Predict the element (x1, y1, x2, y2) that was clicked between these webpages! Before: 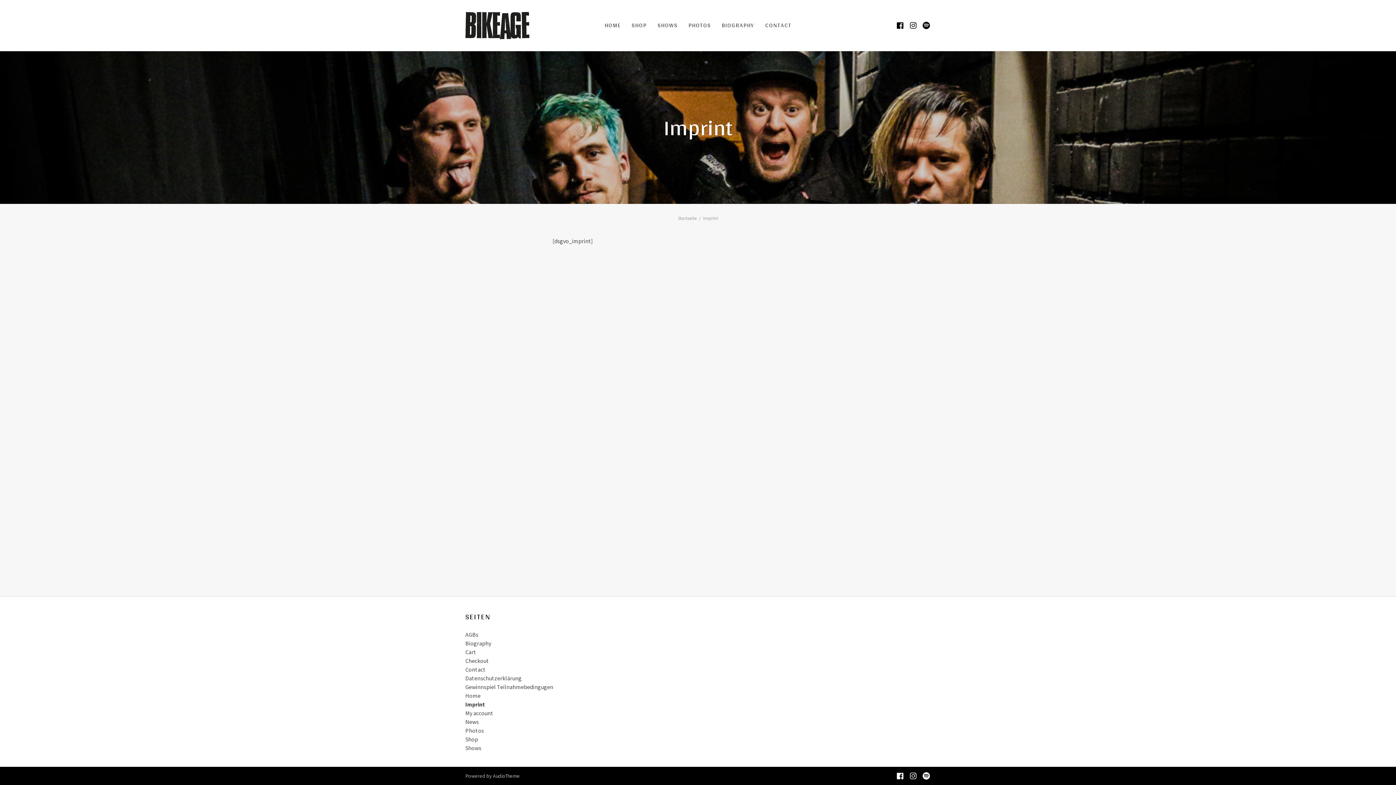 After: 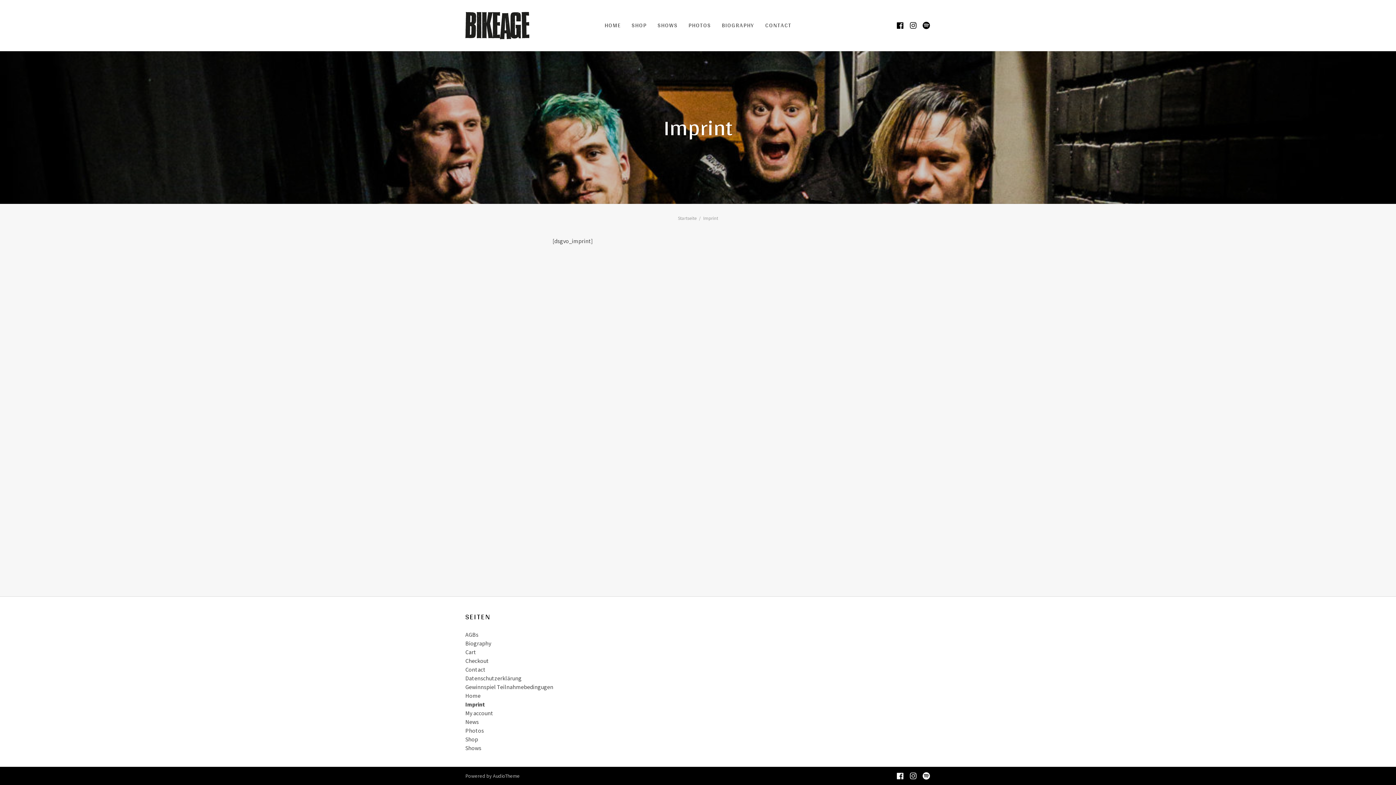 Action: bbox: (465, 700, 485, 709) label: Imprint